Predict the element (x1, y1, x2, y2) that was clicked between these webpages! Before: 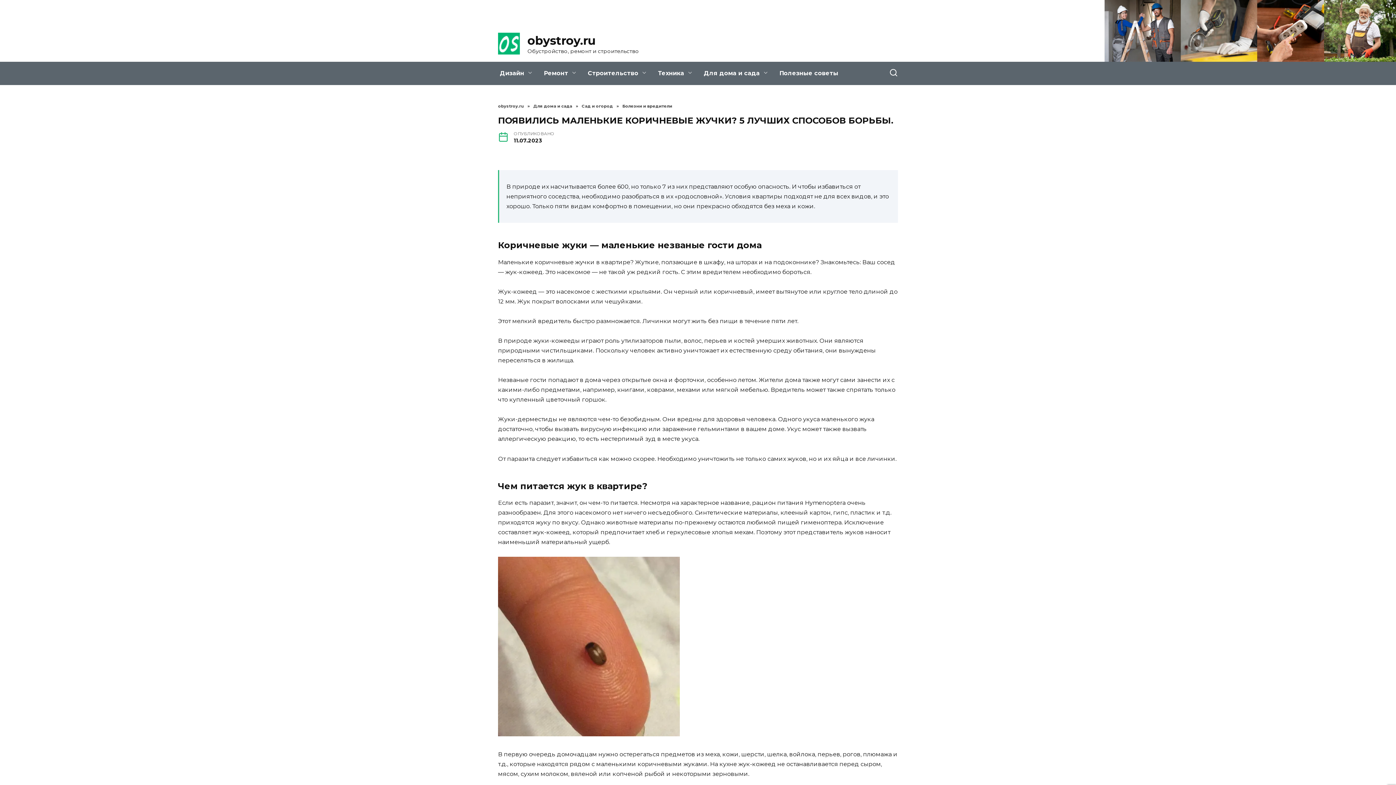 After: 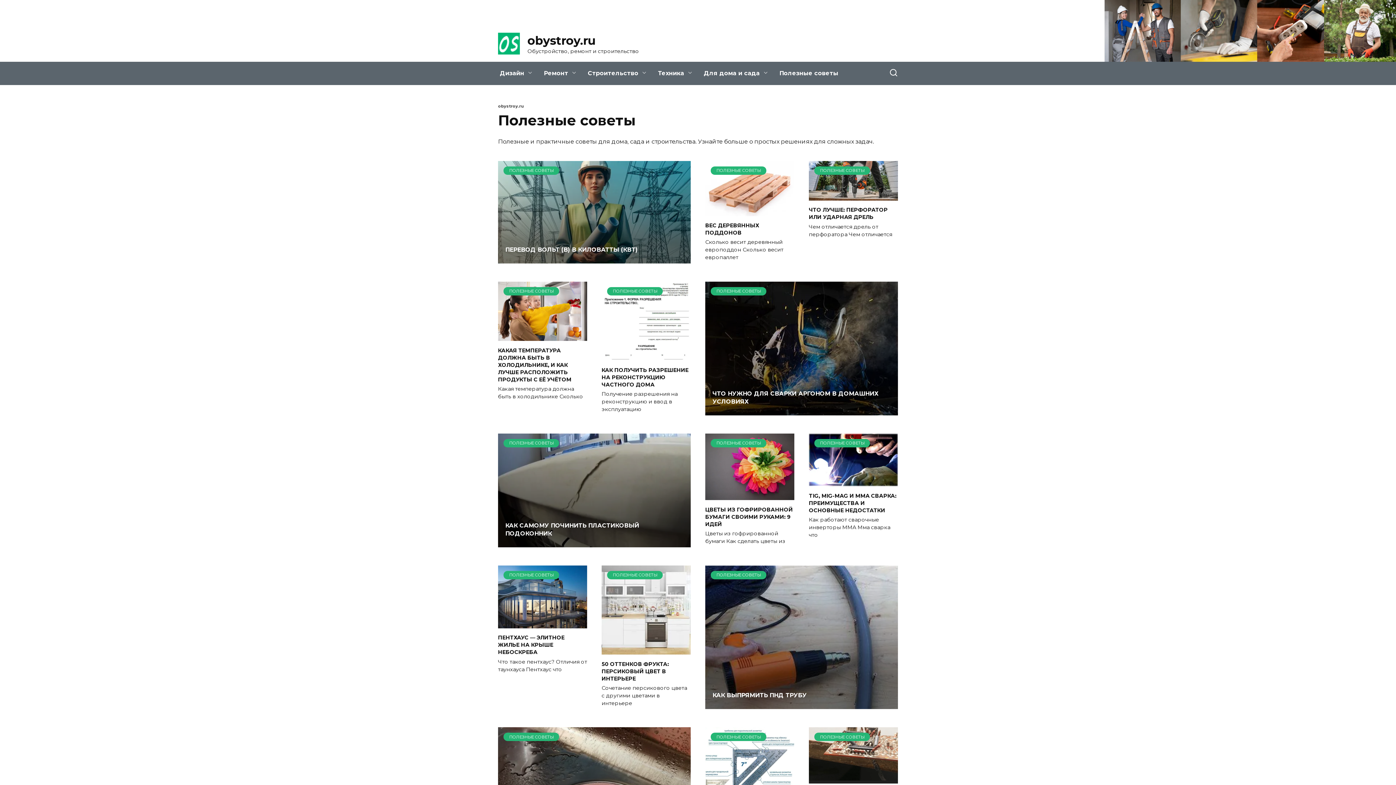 Action: label: Полезные советы bbox: (774, 61, 844, 85)